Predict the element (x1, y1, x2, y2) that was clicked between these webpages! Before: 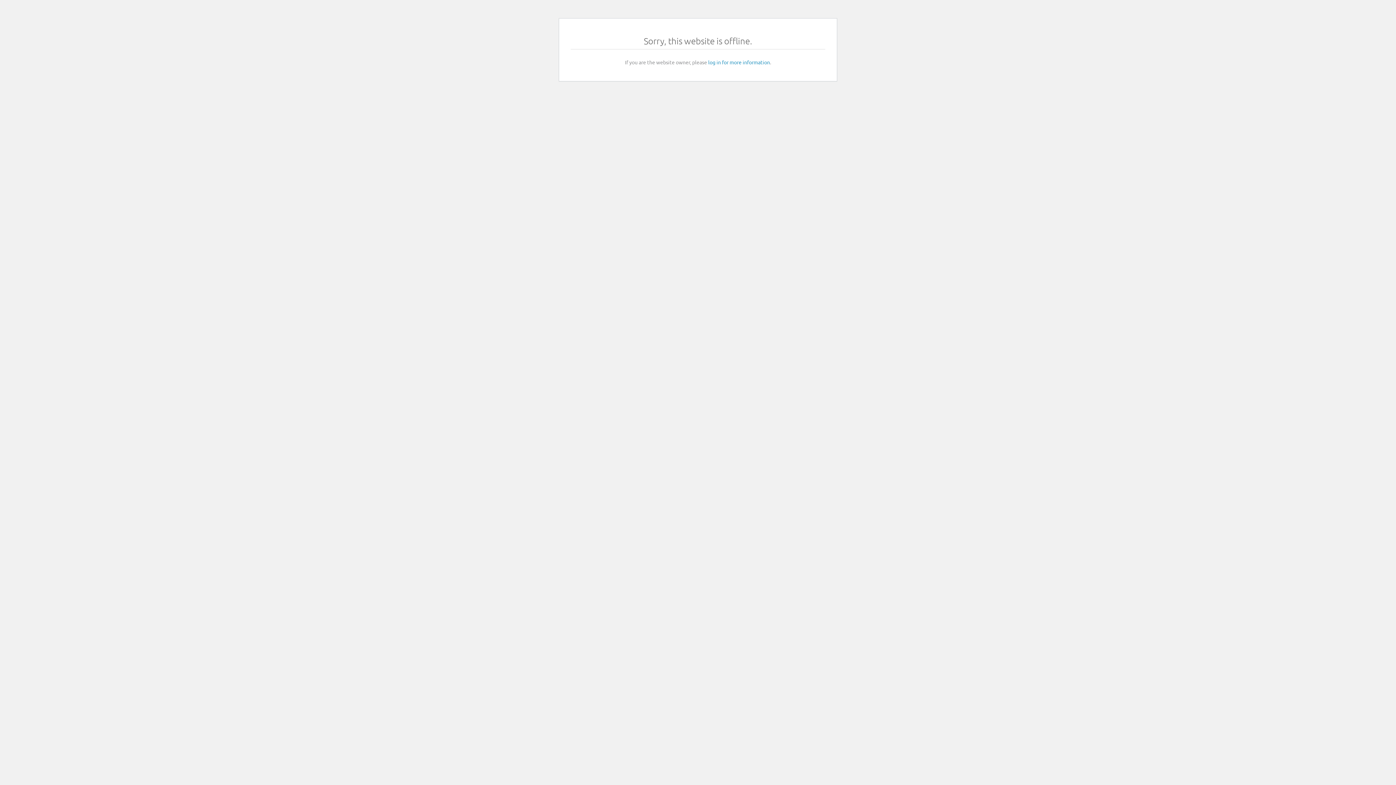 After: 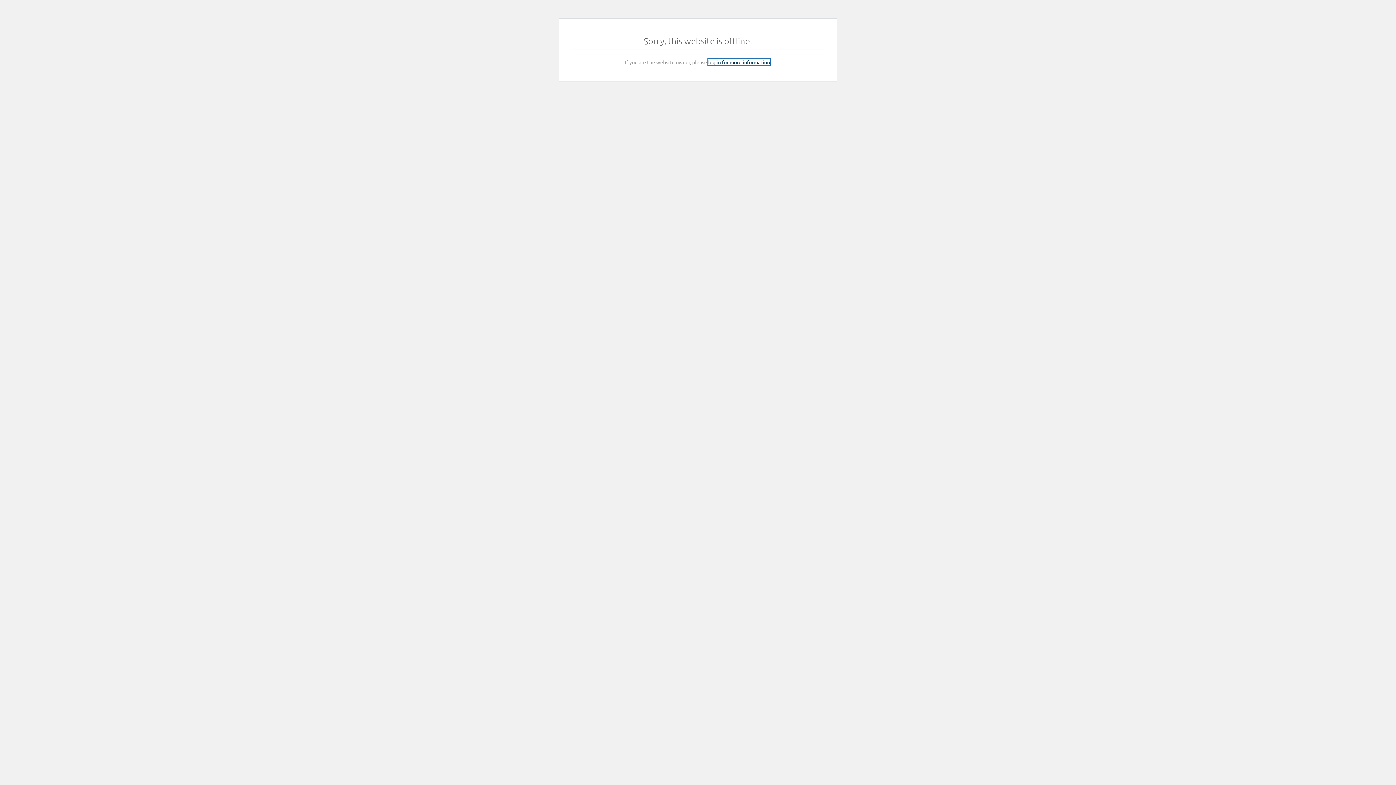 Action: label: log in for more information bbox: (708, 58, 770, 65)